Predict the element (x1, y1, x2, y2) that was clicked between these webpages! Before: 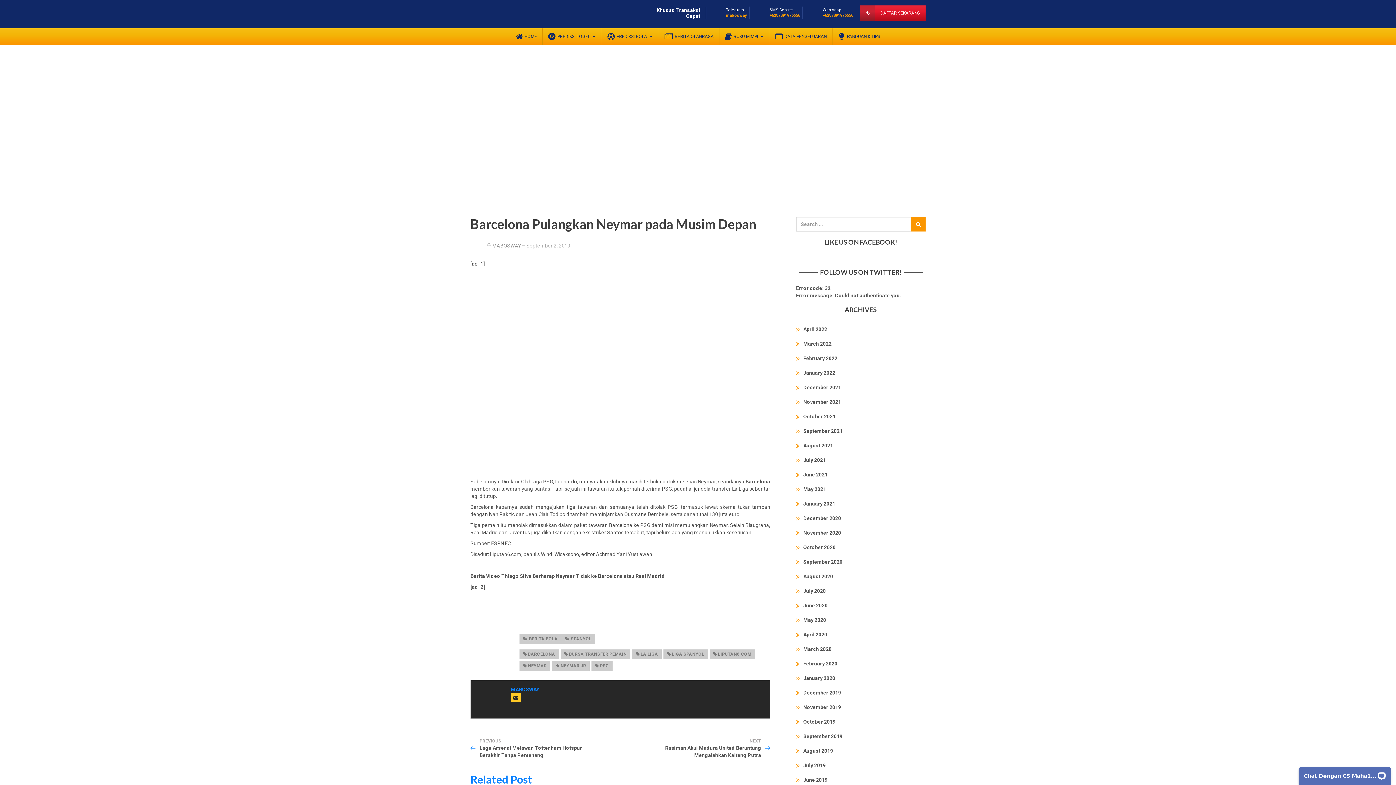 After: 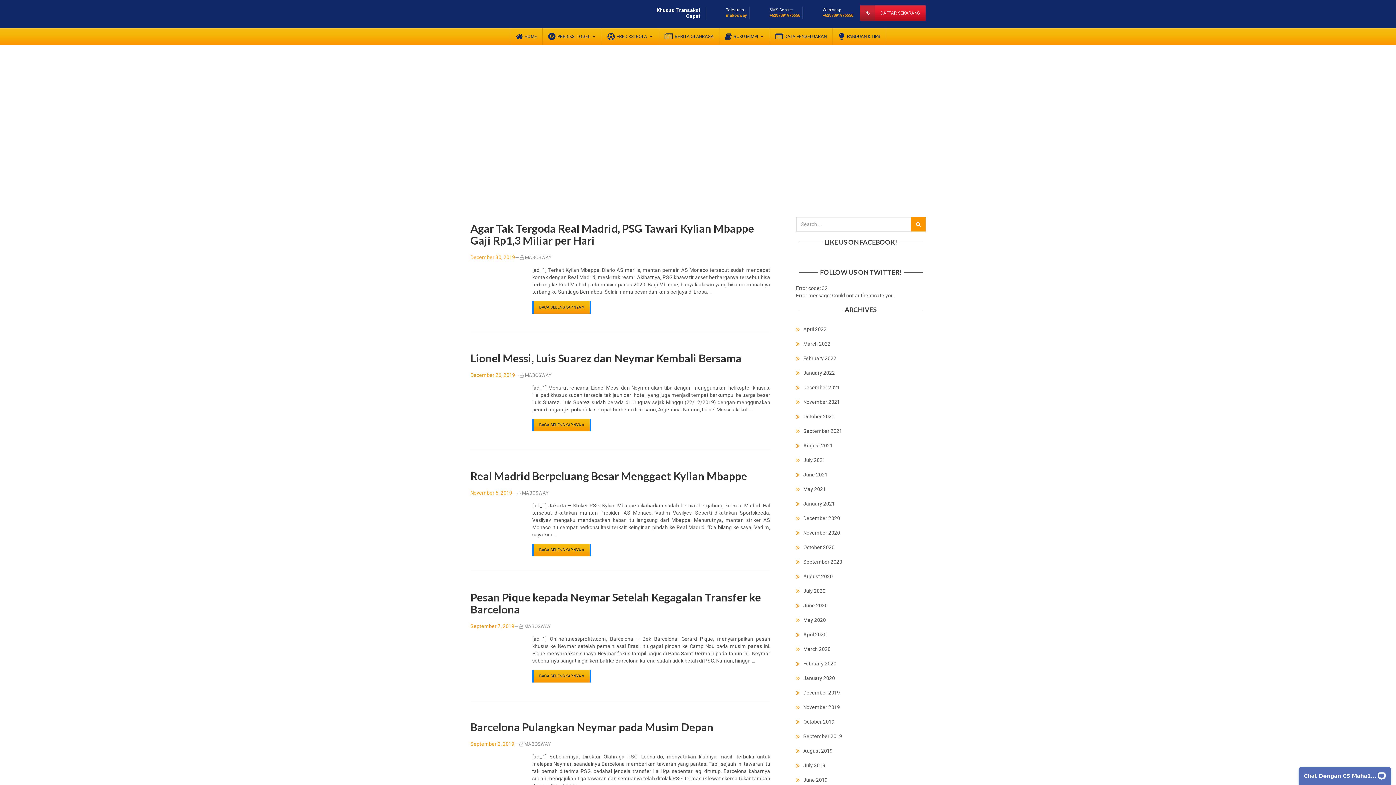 Action: label: PSG bbox: (591, 661, 612, 671)